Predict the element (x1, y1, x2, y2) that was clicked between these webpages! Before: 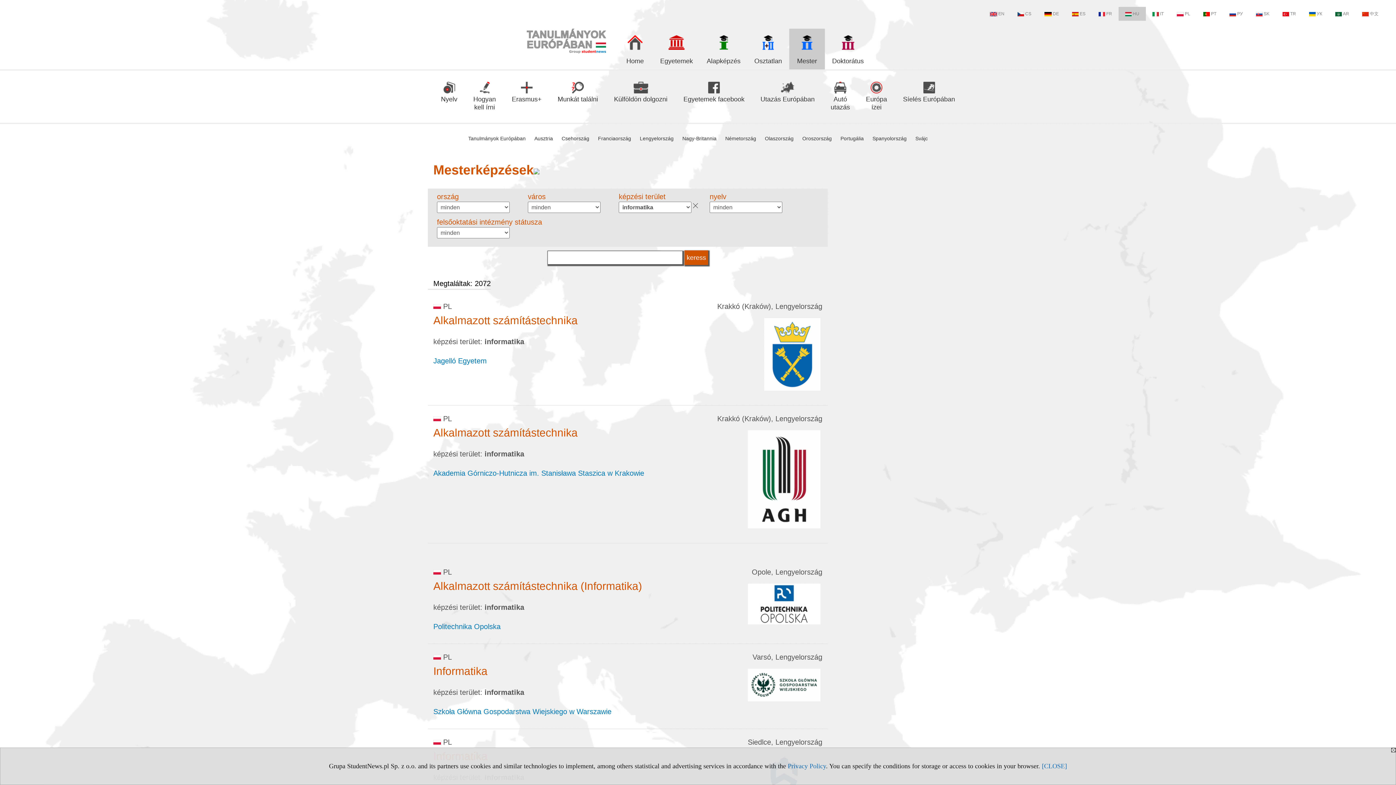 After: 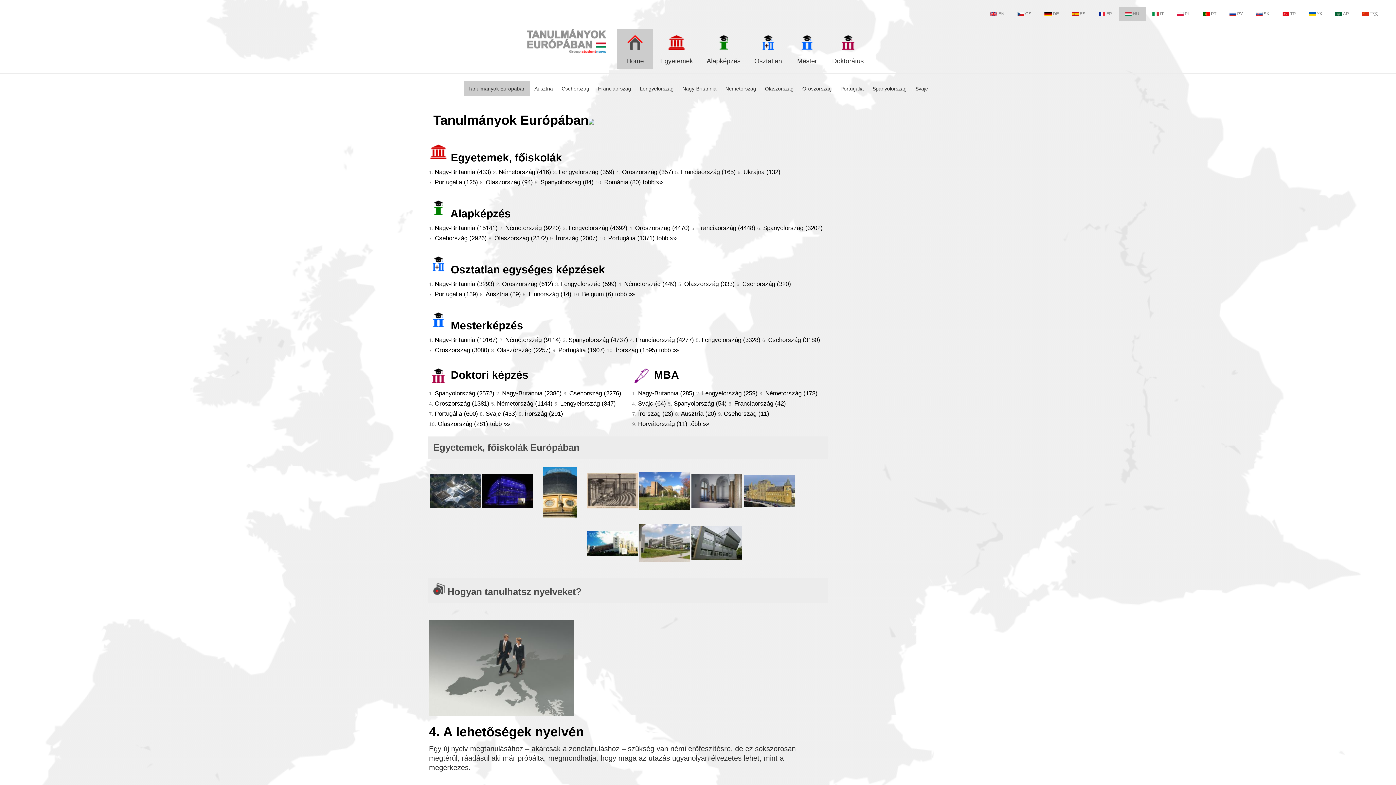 Action: bbox: (464, 131, 530, 146) label: Tanulmányok Európában